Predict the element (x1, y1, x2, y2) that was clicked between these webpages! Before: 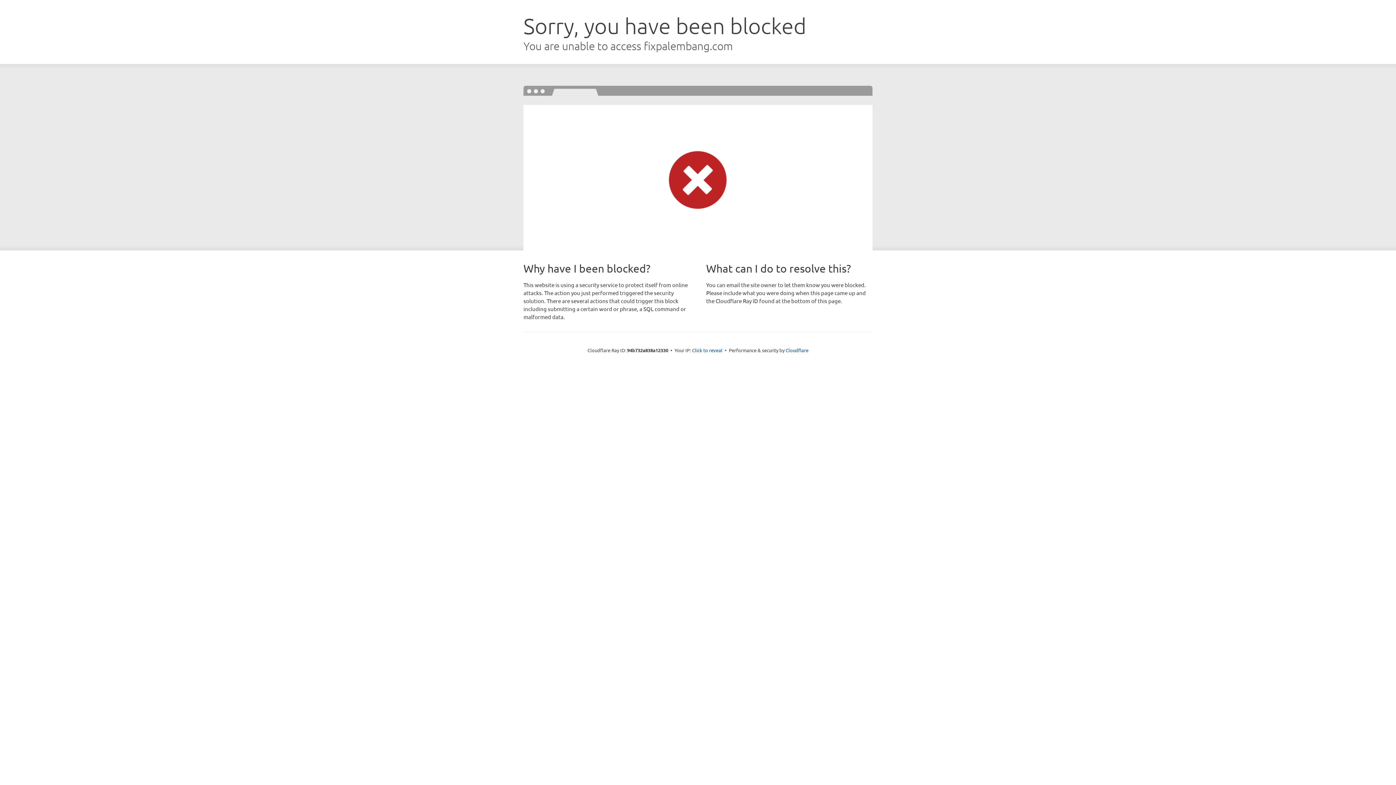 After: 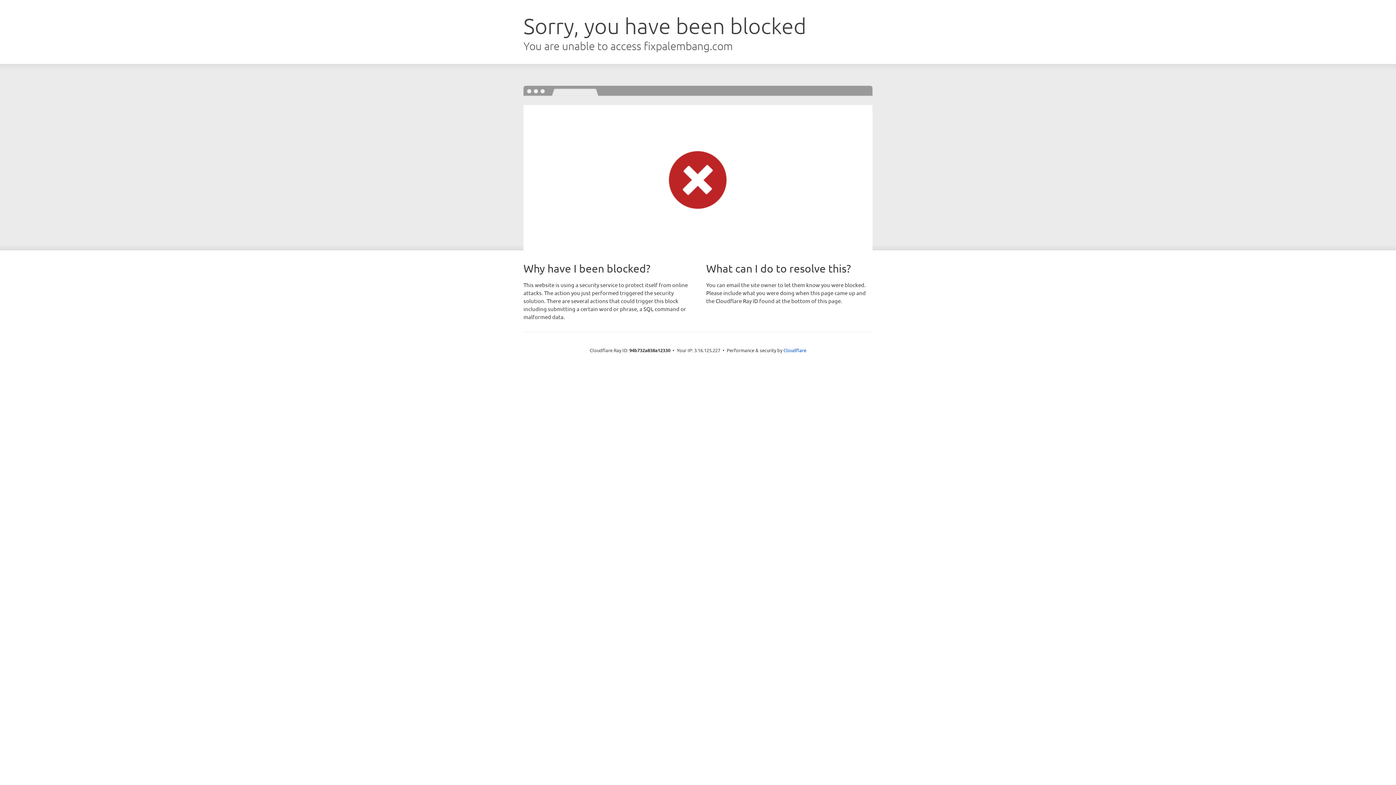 Action: label: Click to reveal bbox: (692, 346, 722, 353)